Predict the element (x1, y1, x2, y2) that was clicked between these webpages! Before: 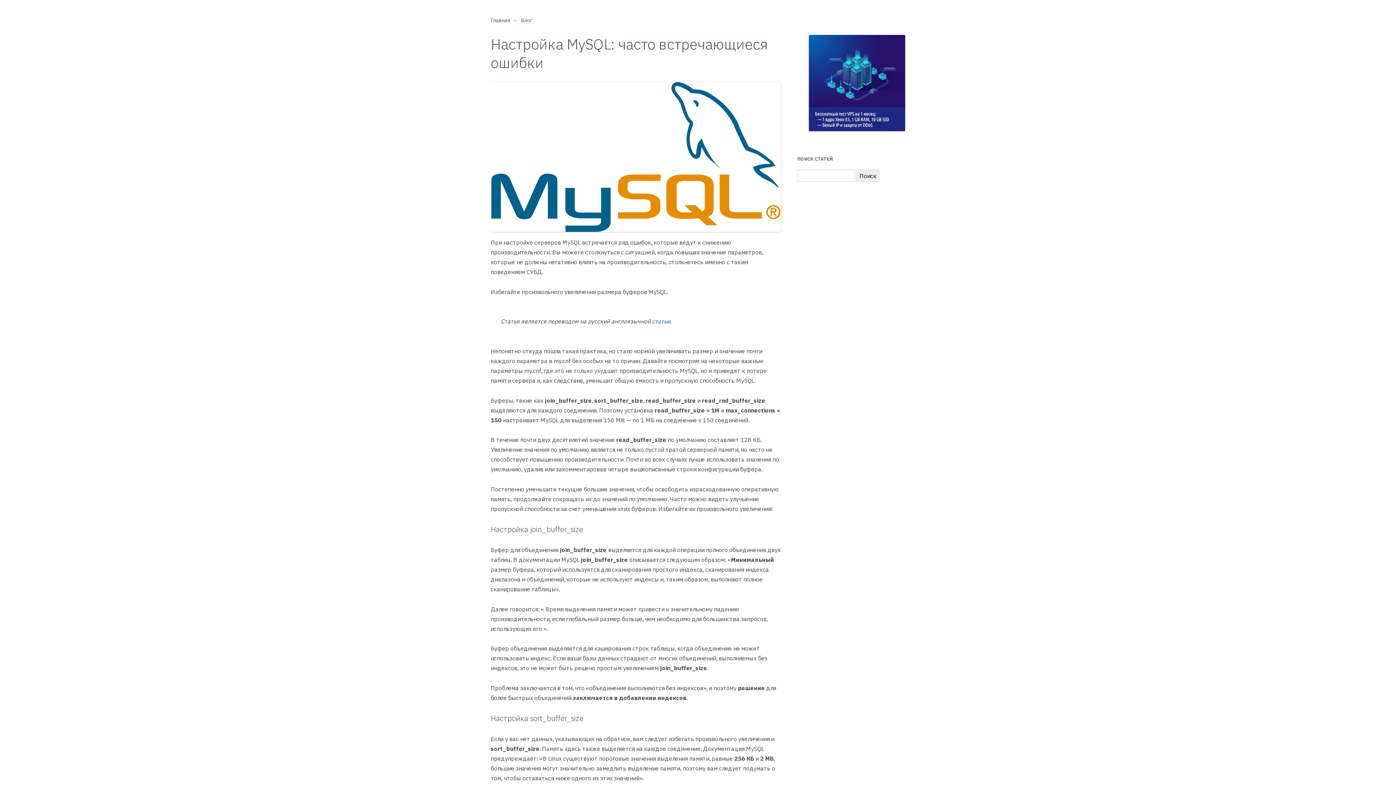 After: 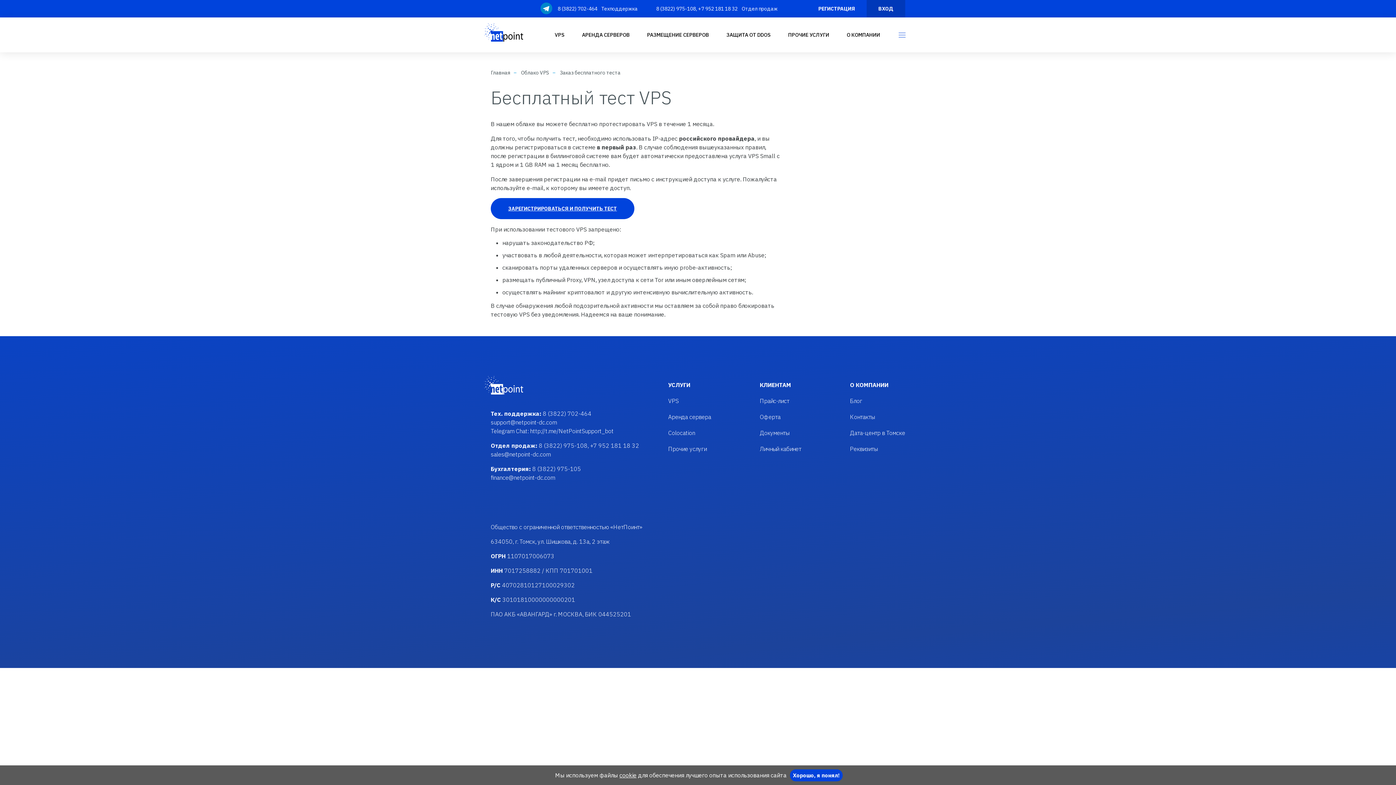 Action: bbox: (809, 125, 905, 132)